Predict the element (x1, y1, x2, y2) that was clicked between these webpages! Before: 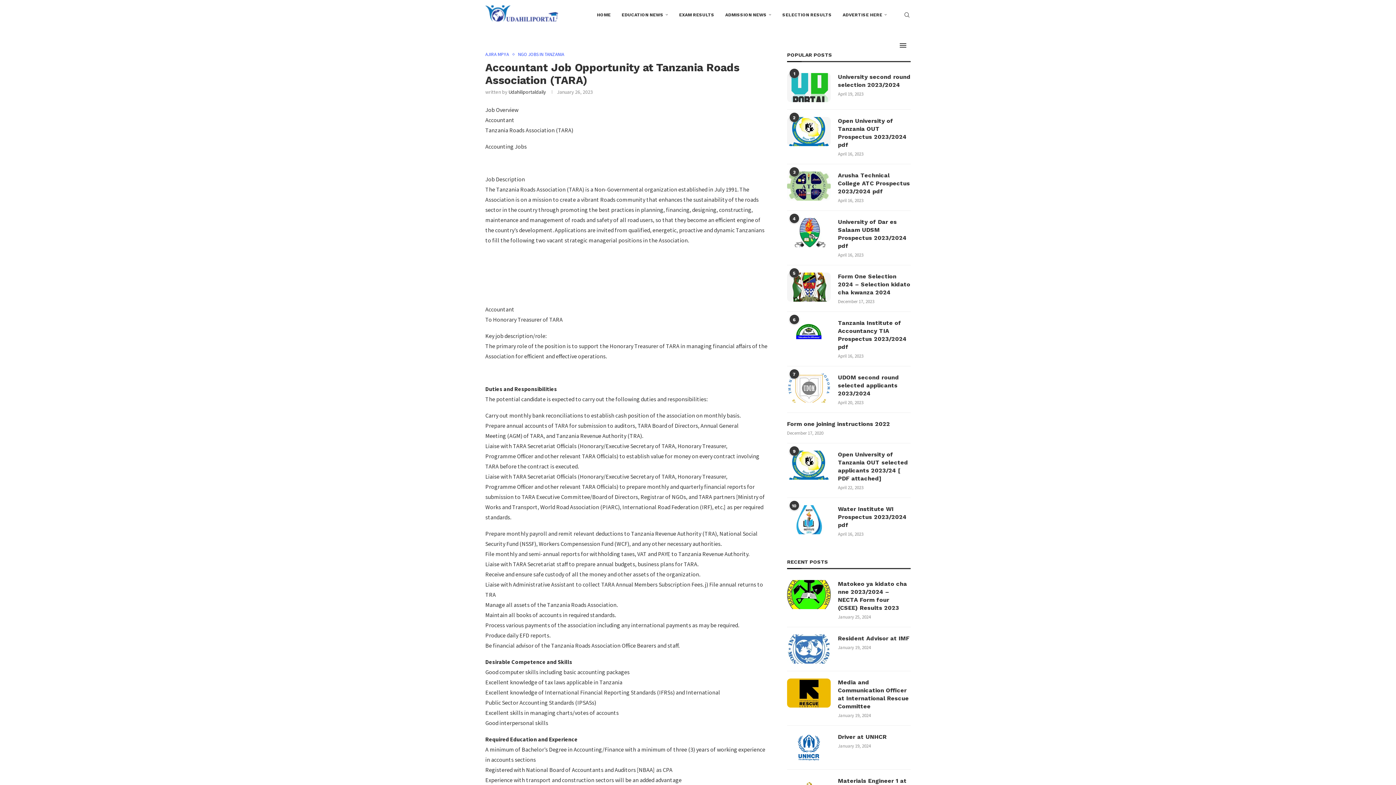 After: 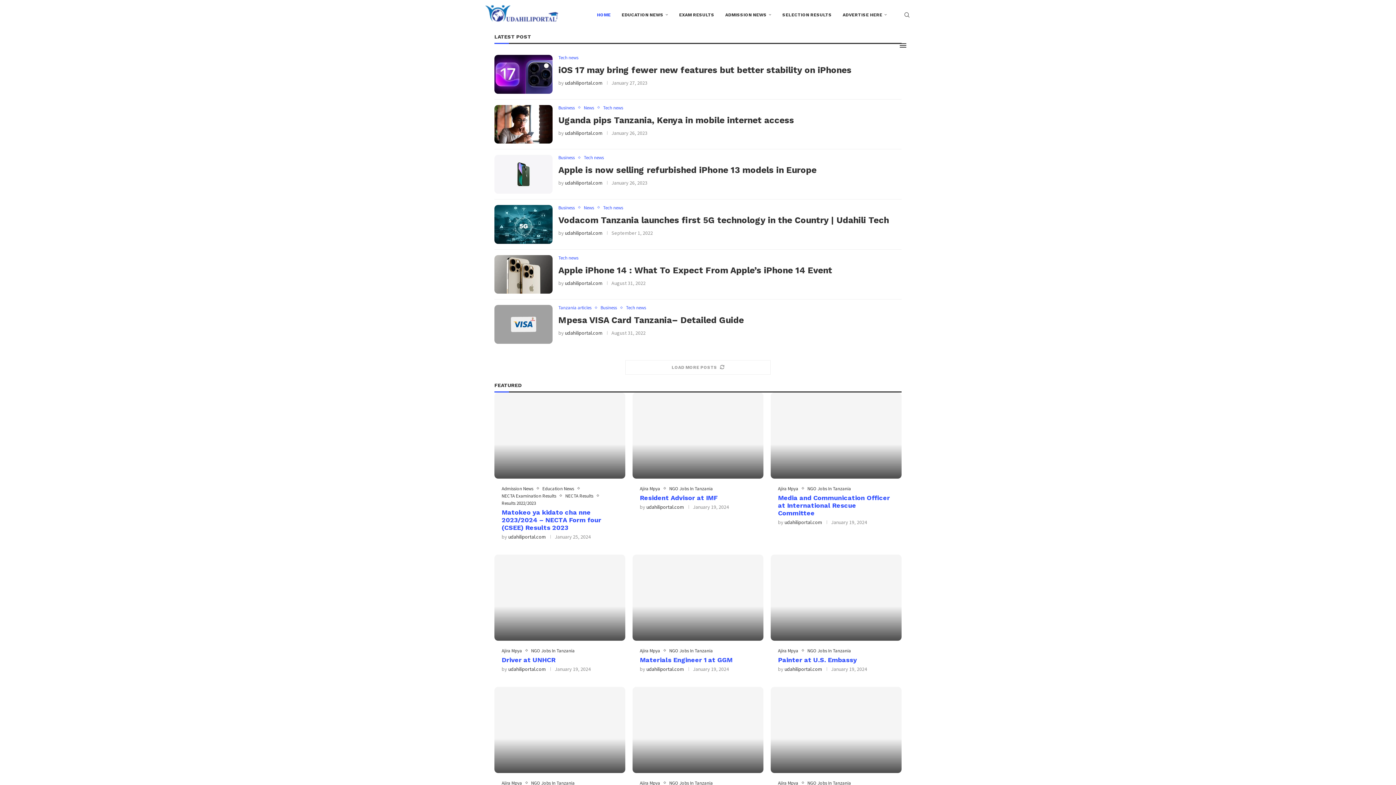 Action: label: HOME bbox: (597, 0, 610, 29)